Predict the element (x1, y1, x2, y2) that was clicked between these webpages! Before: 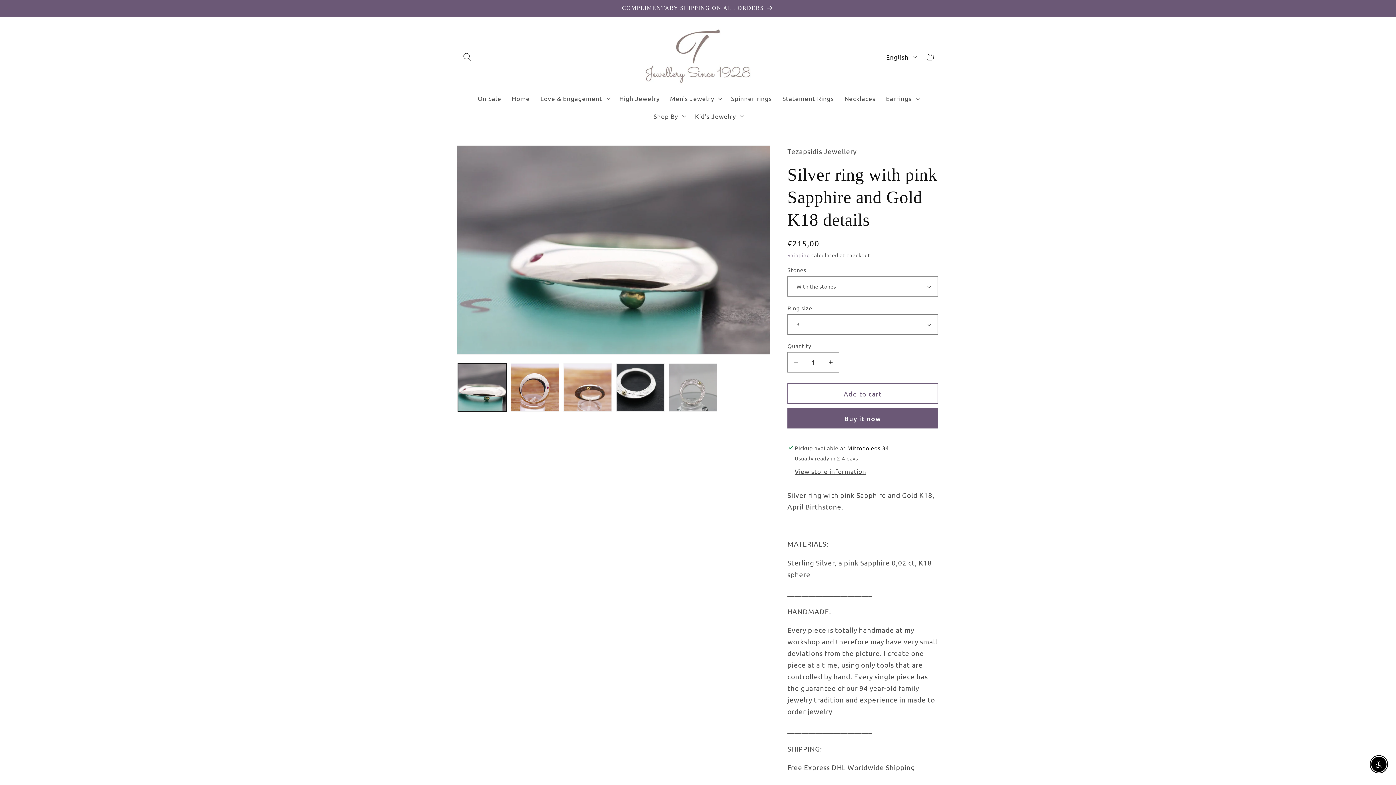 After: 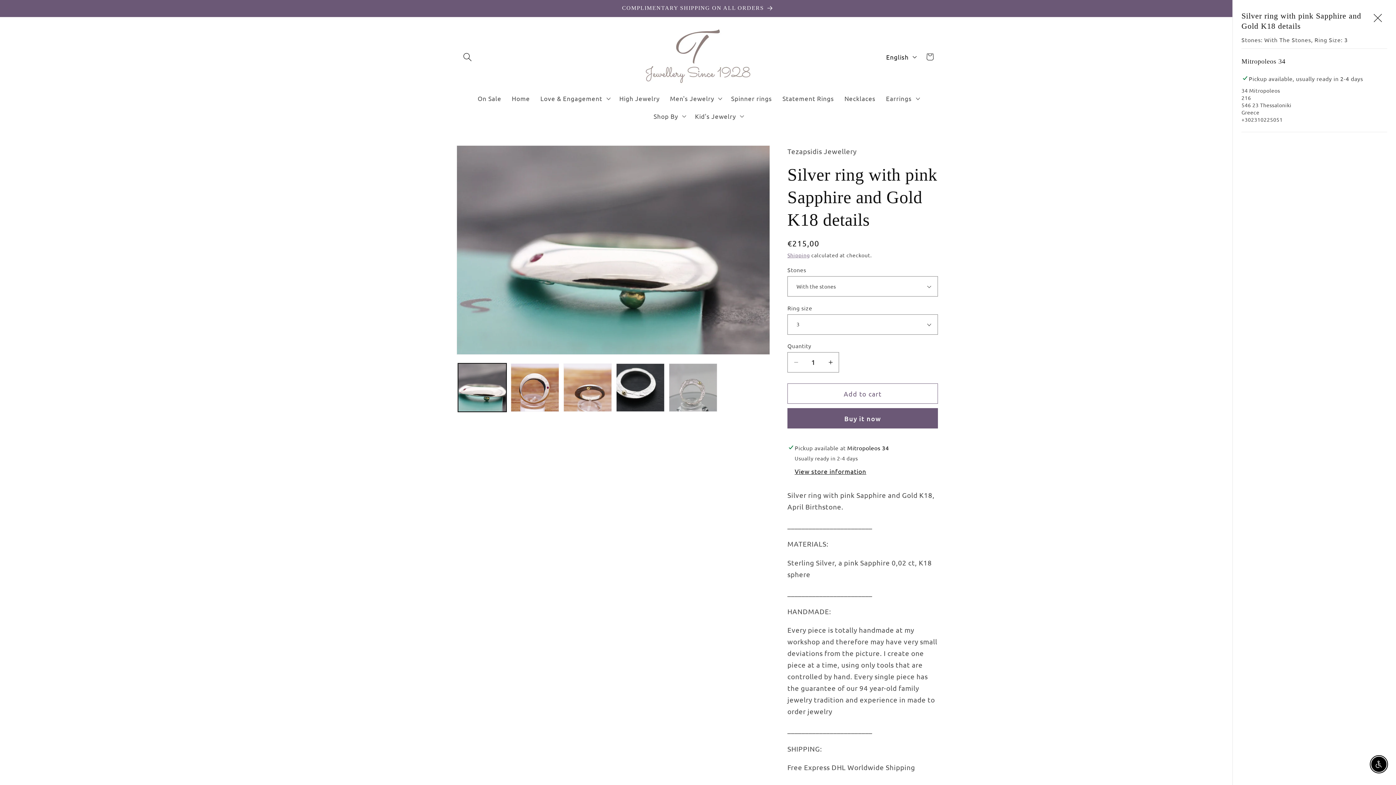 Action: bbox: (794, 467, 866, 475) label: View store information